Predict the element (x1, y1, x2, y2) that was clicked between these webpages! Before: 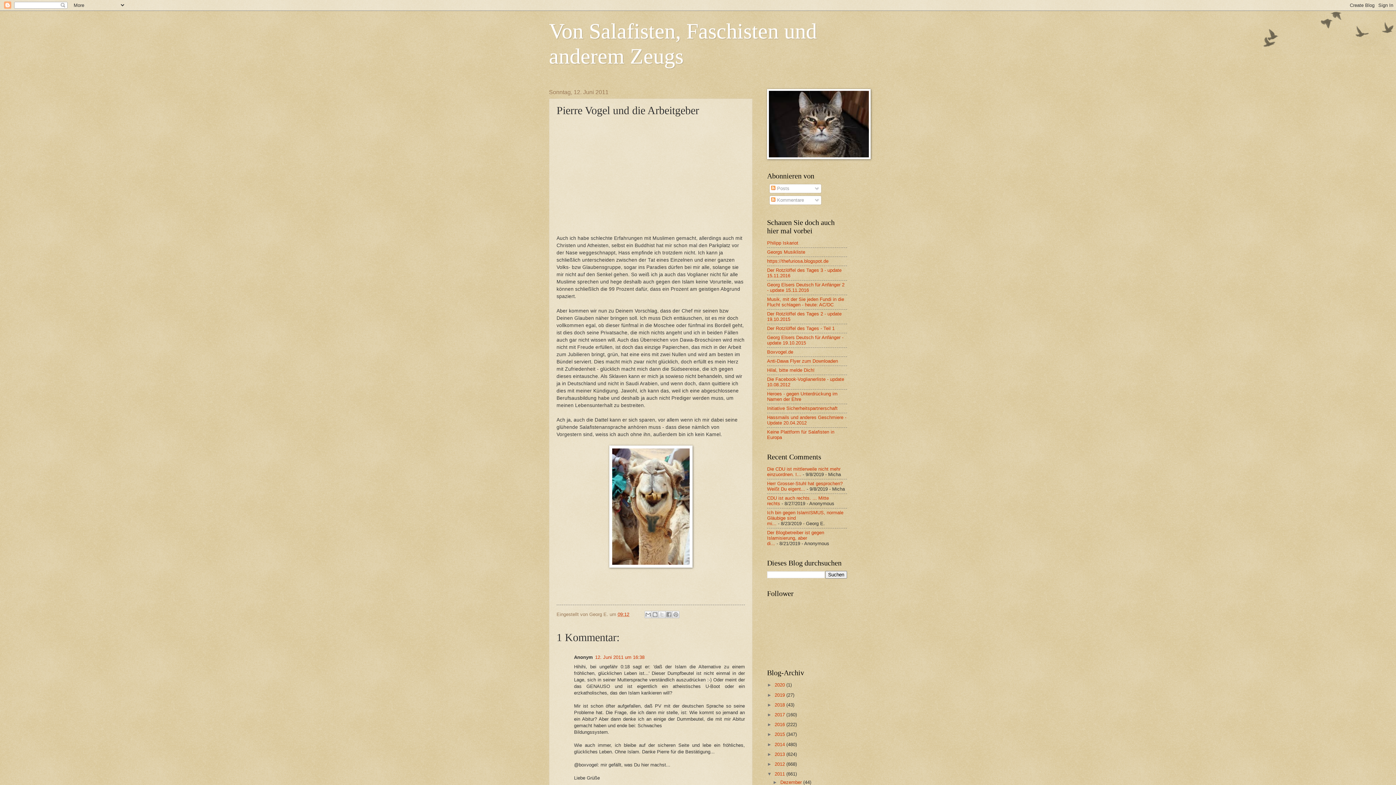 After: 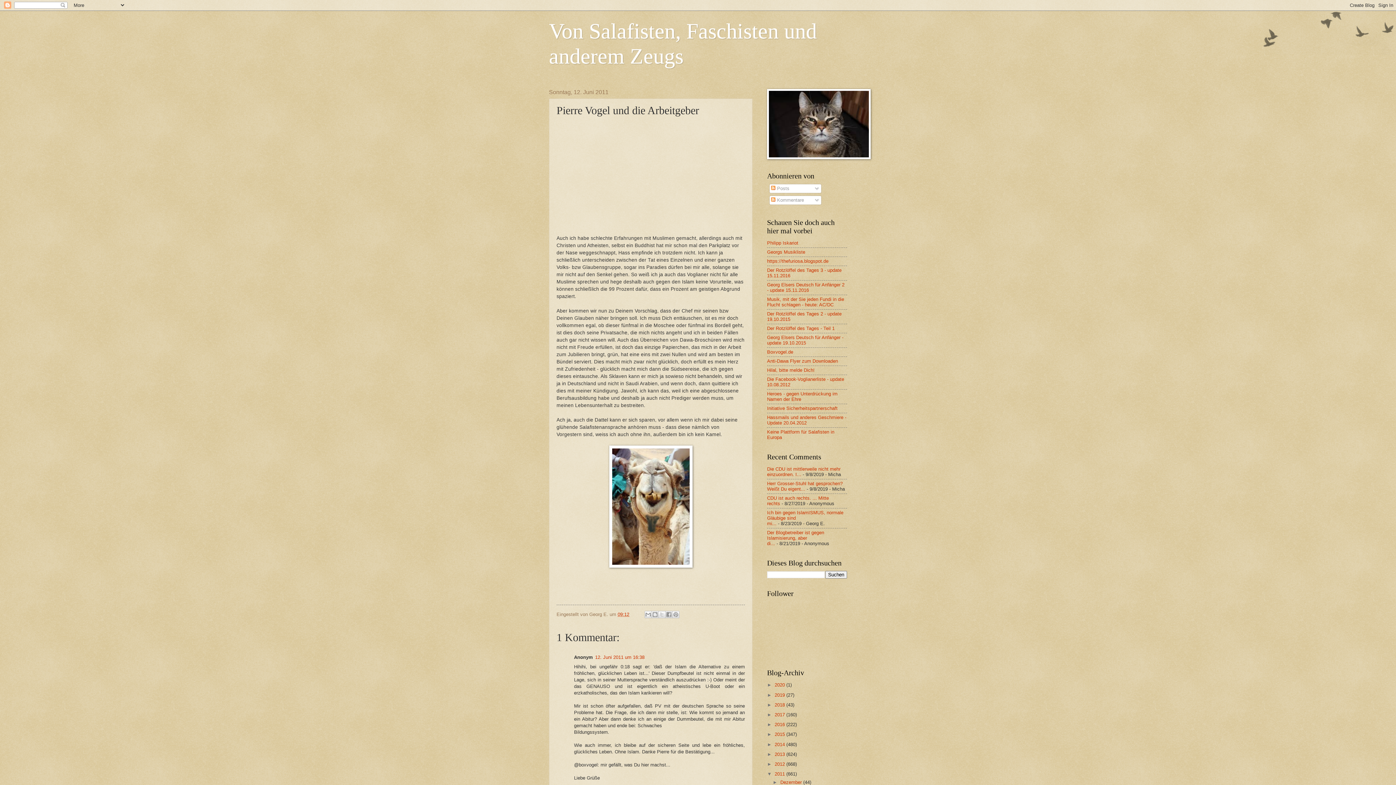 Action: label: 09:12 bbox: (617, 611, 629, 617)